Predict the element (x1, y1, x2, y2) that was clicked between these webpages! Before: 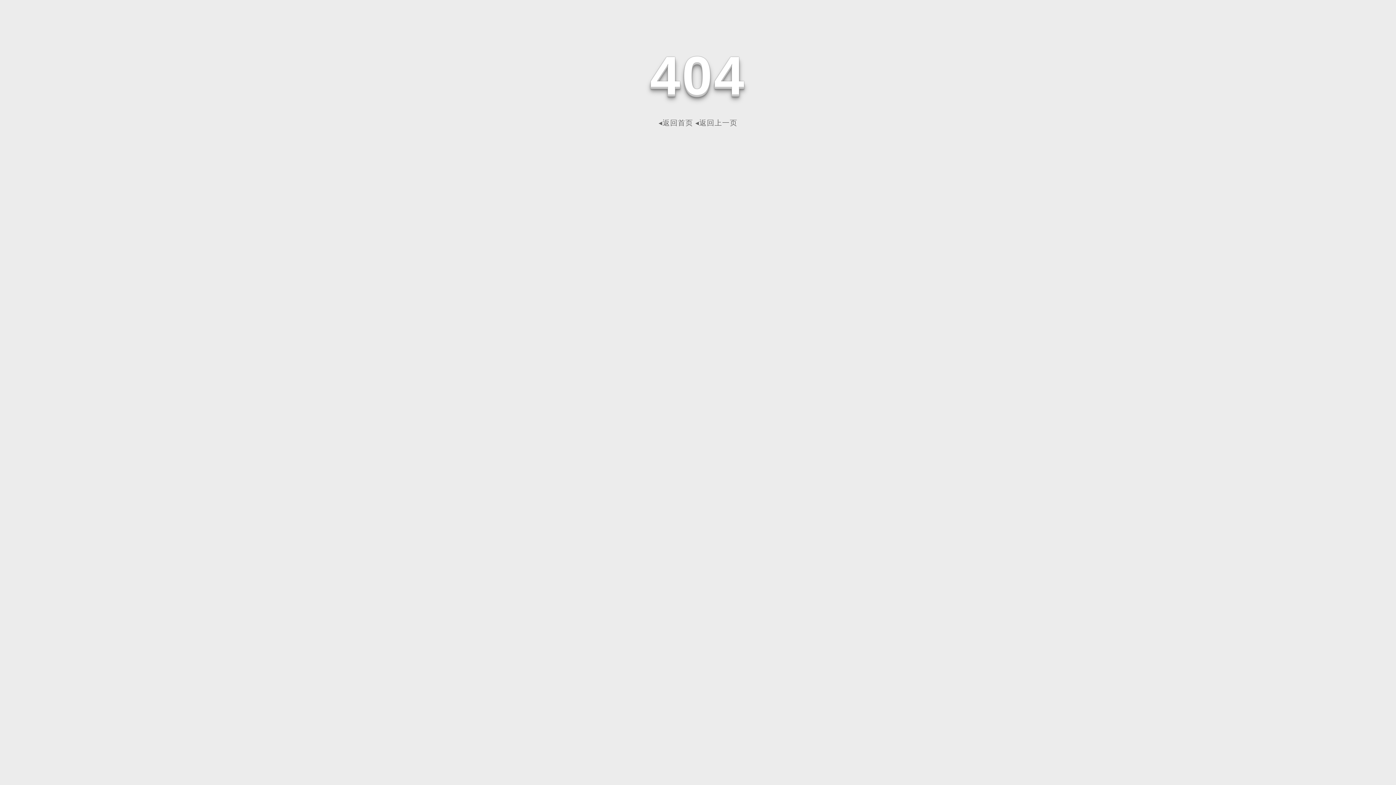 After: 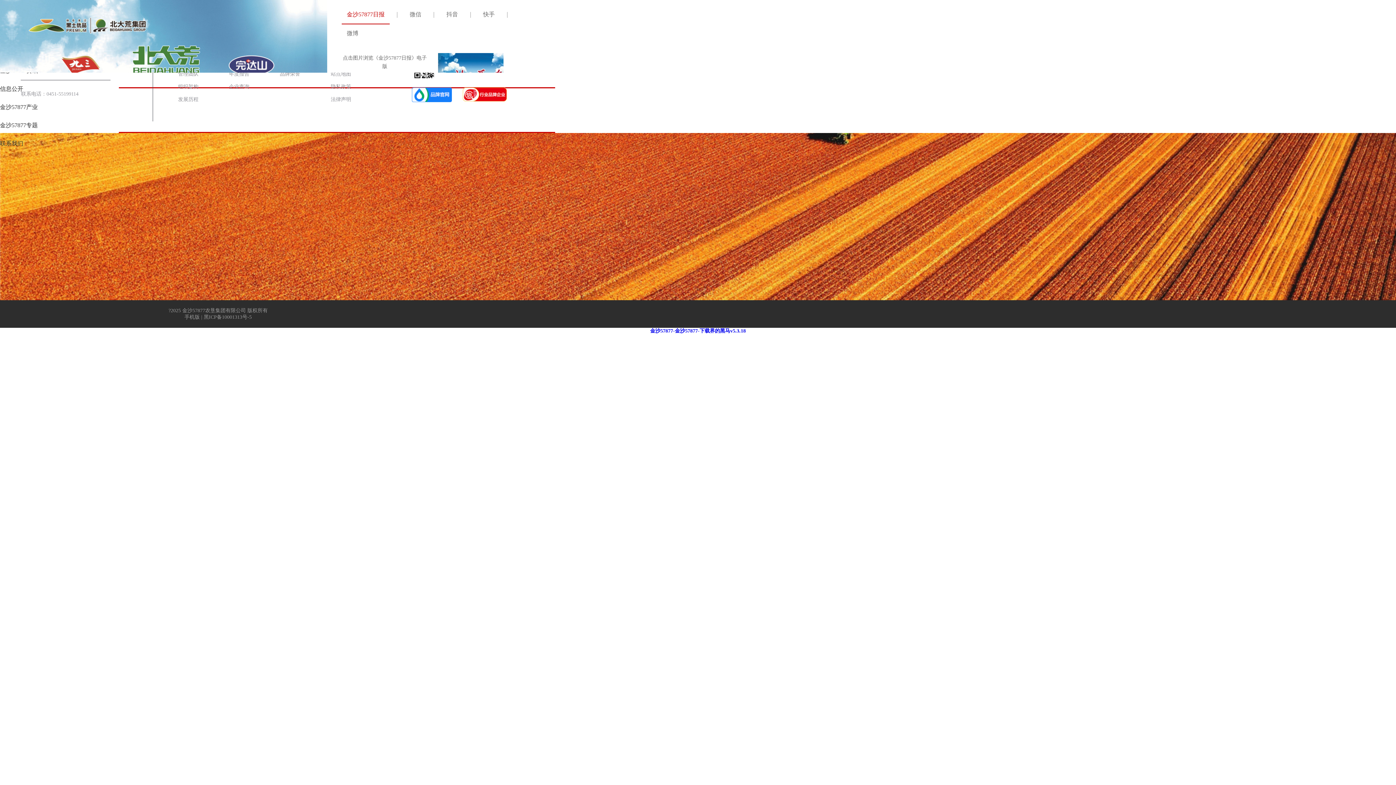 Action: label: ◂返回首页 bbox: (658, 118, 693, 126)